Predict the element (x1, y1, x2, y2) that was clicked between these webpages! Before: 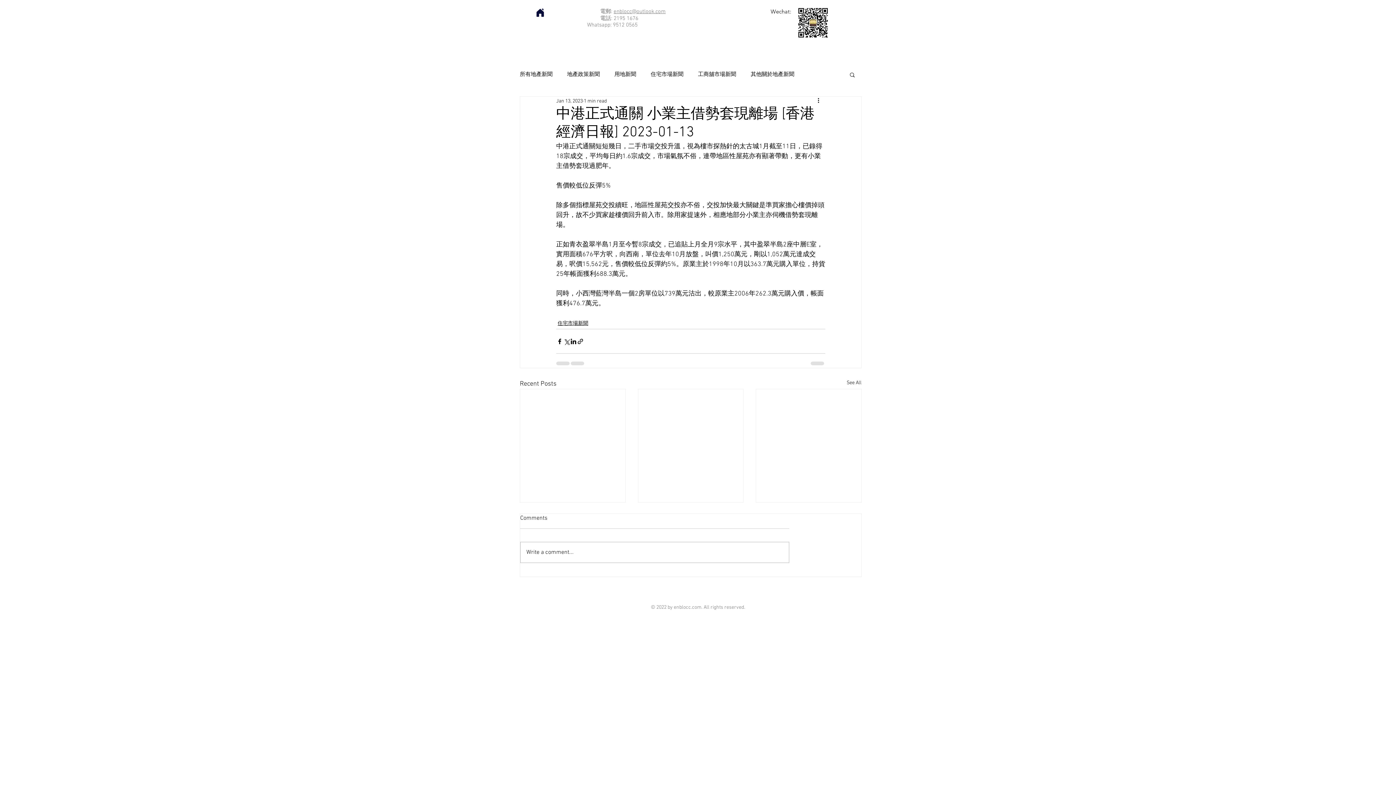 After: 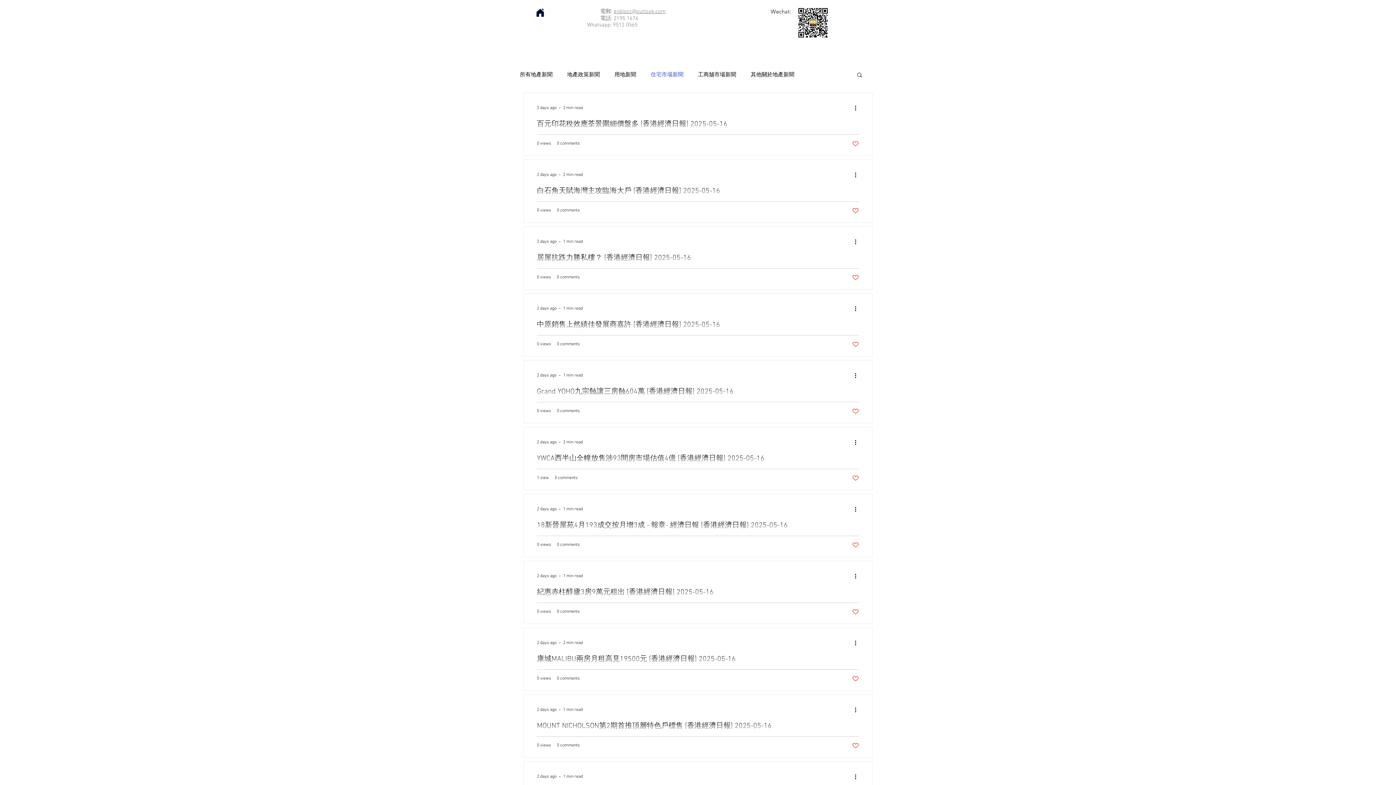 Action: label: 住宅市場新聞 bbox: (650, 70, 683, 78)